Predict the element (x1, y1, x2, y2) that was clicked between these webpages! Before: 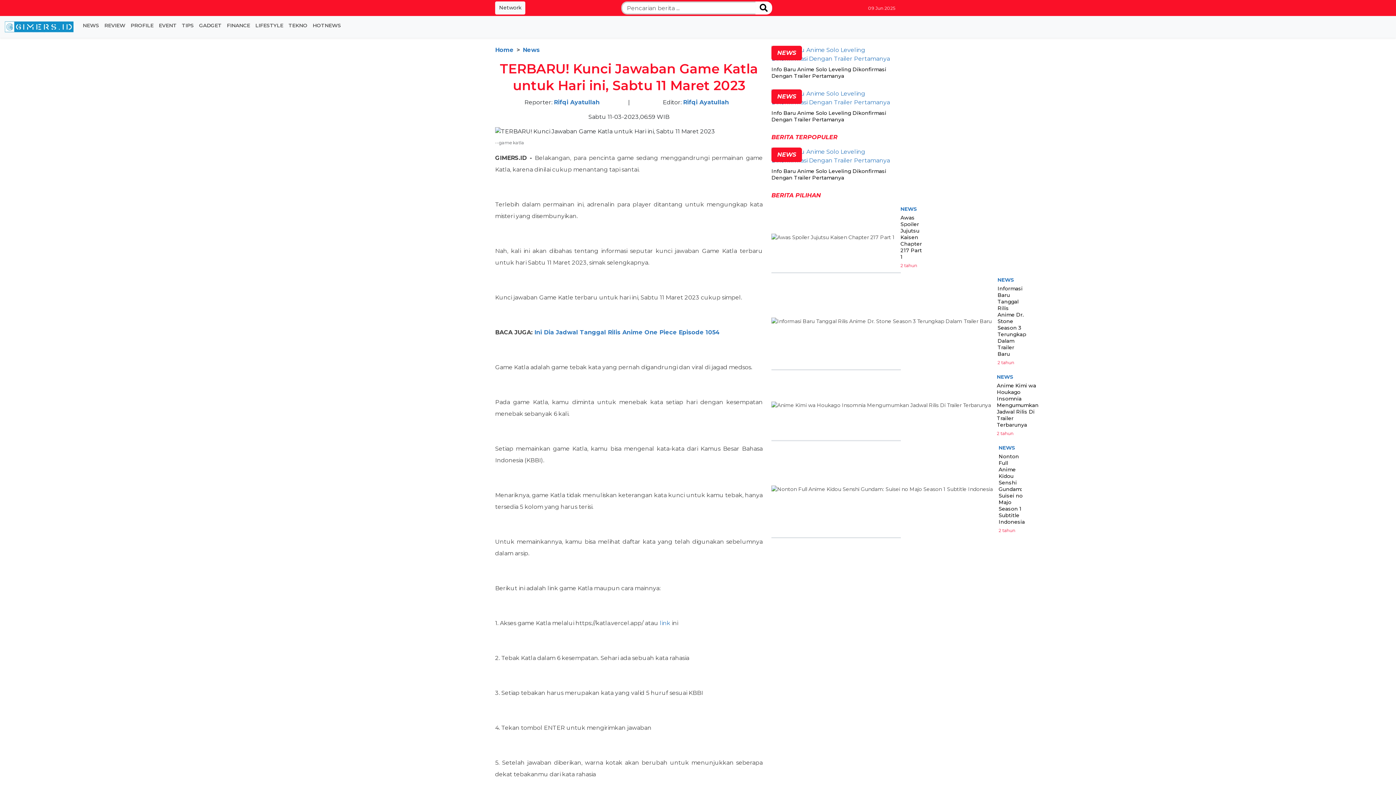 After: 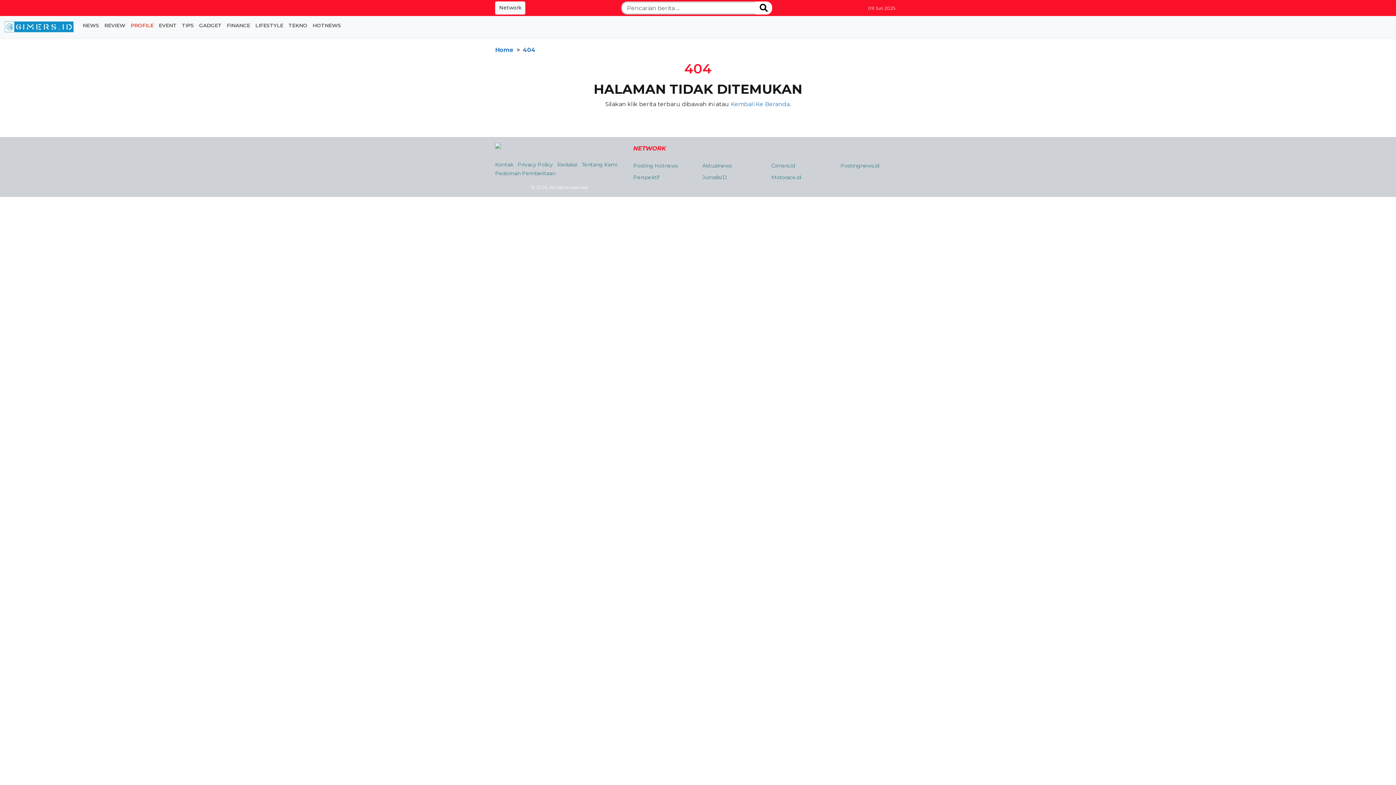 Action: label: PROFILE bbox: (128, 18, 156, 32)